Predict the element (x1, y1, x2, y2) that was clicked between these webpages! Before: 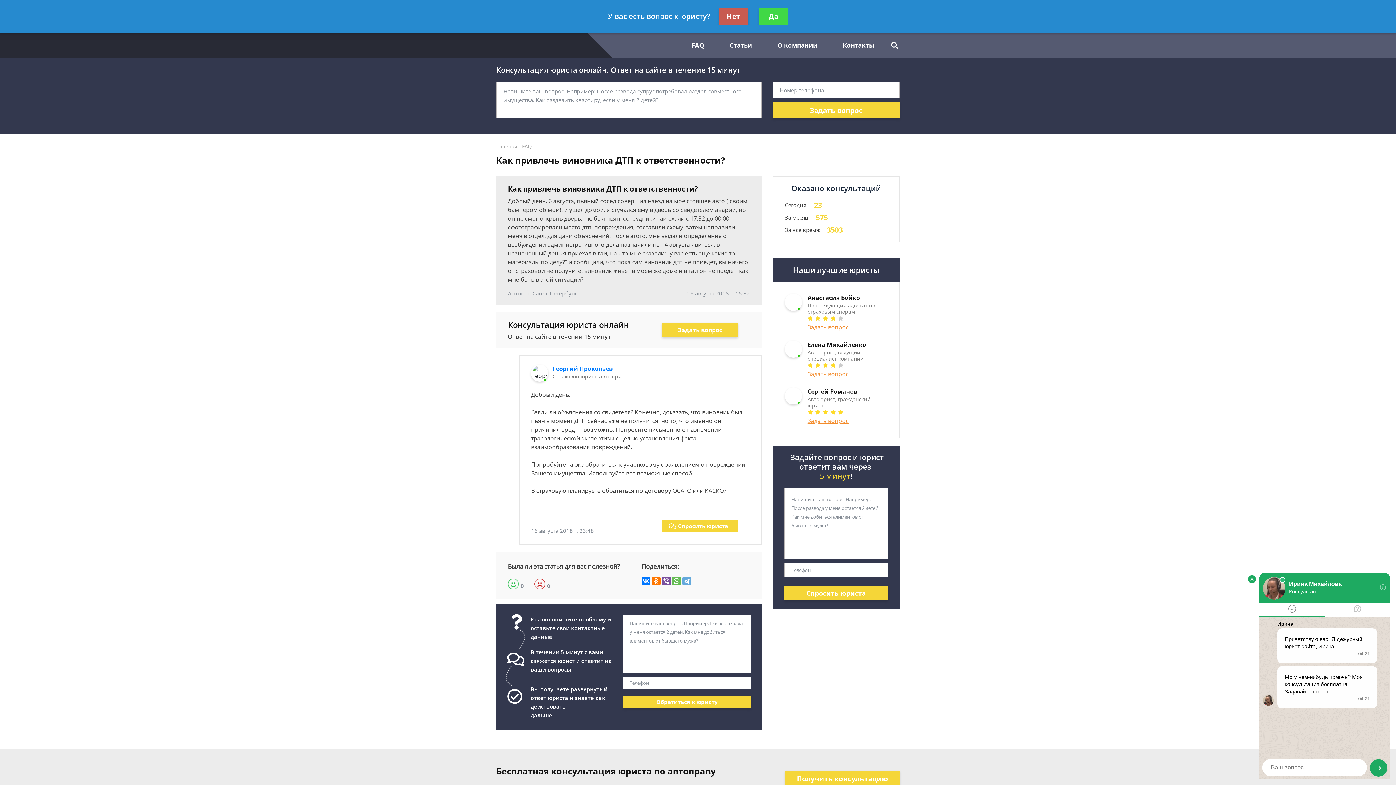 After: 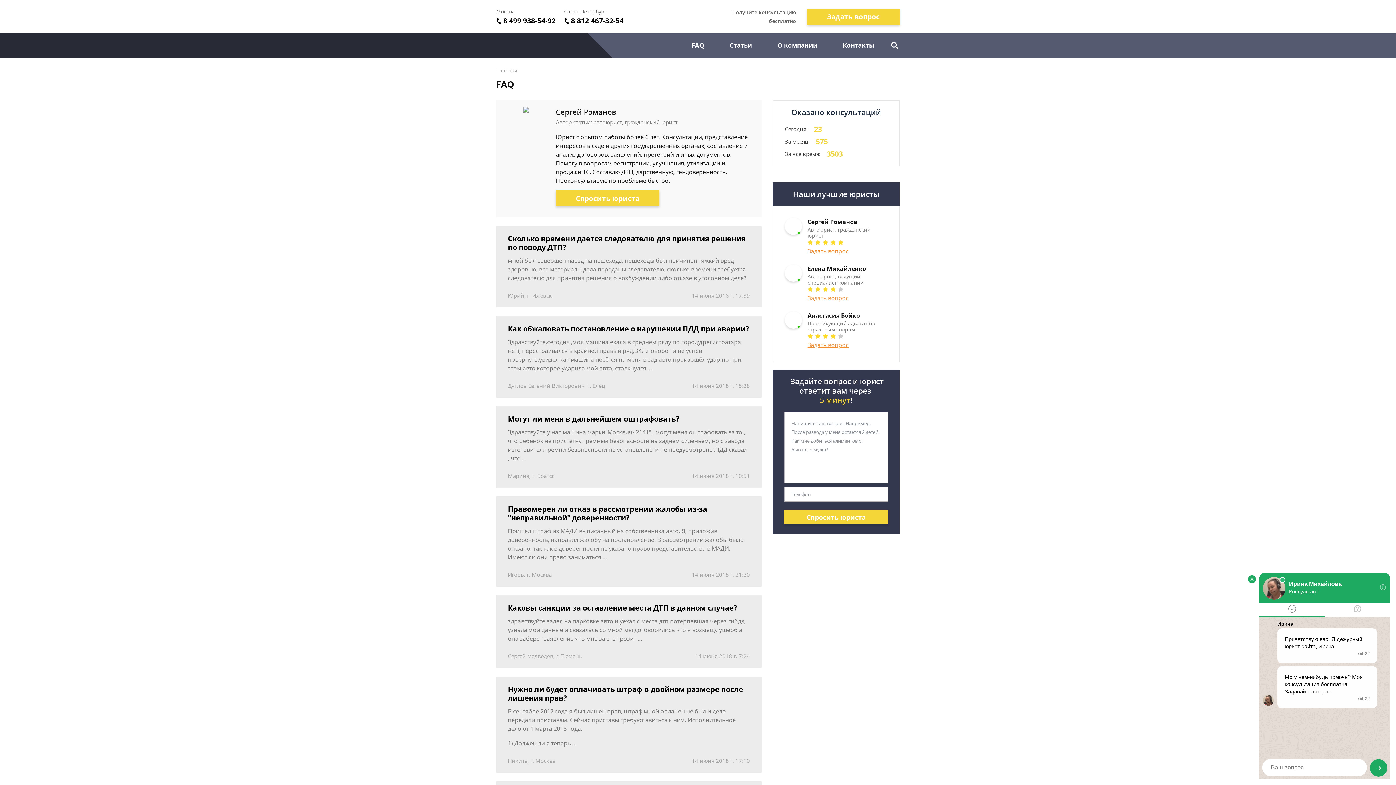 Action: label: FAQ bbox: (522, 142, 532, 149)